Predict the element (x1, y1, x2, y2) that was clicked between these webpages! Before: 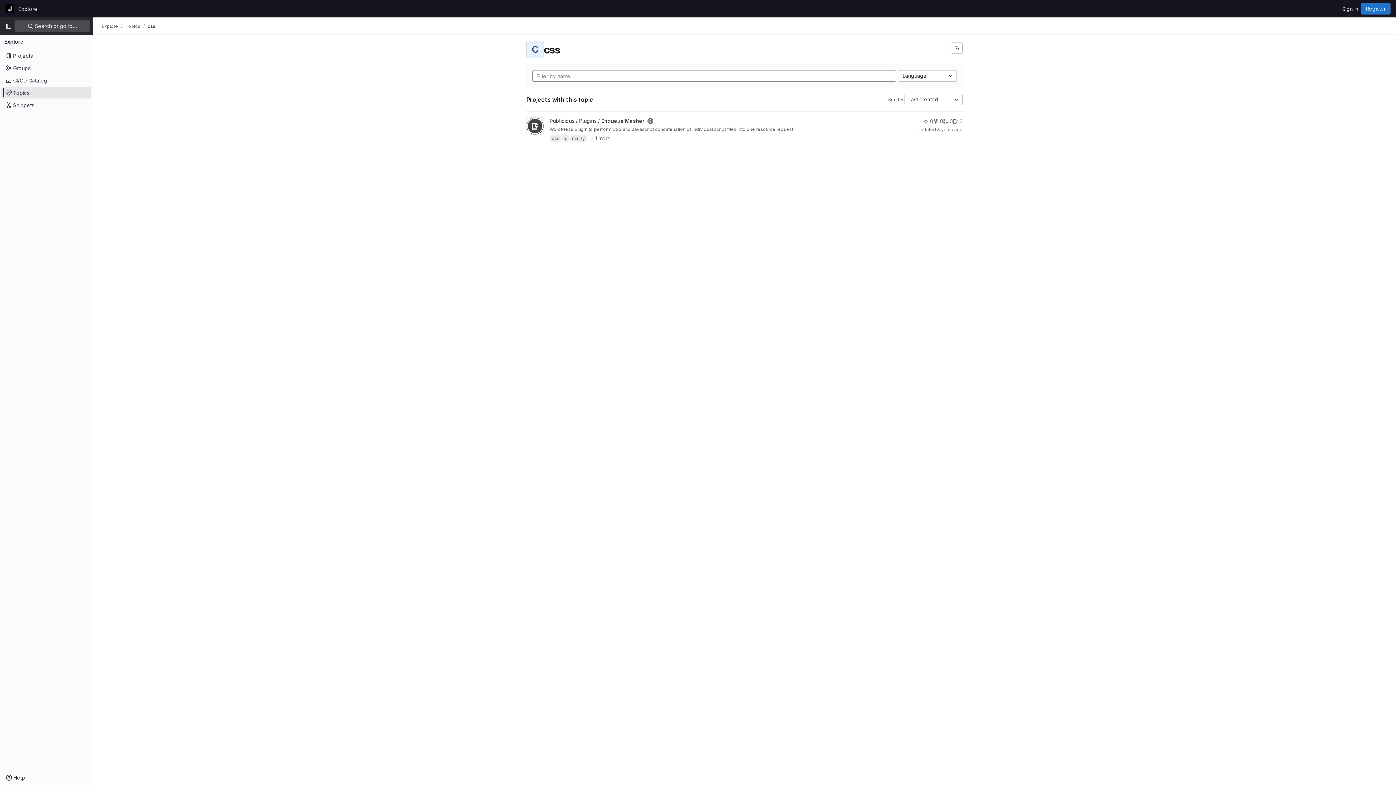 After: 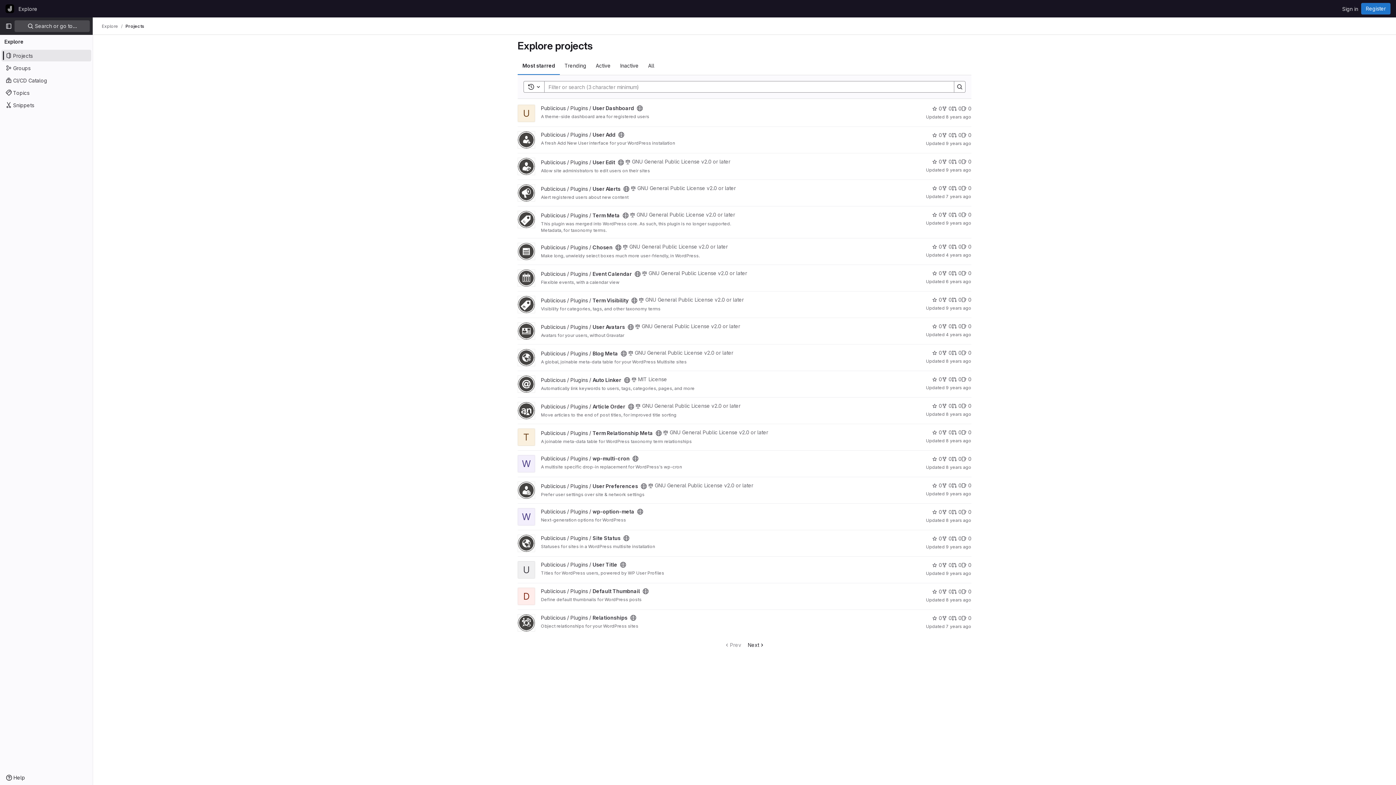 Action: label: Projects bbox: (1, 49, 91, 61)